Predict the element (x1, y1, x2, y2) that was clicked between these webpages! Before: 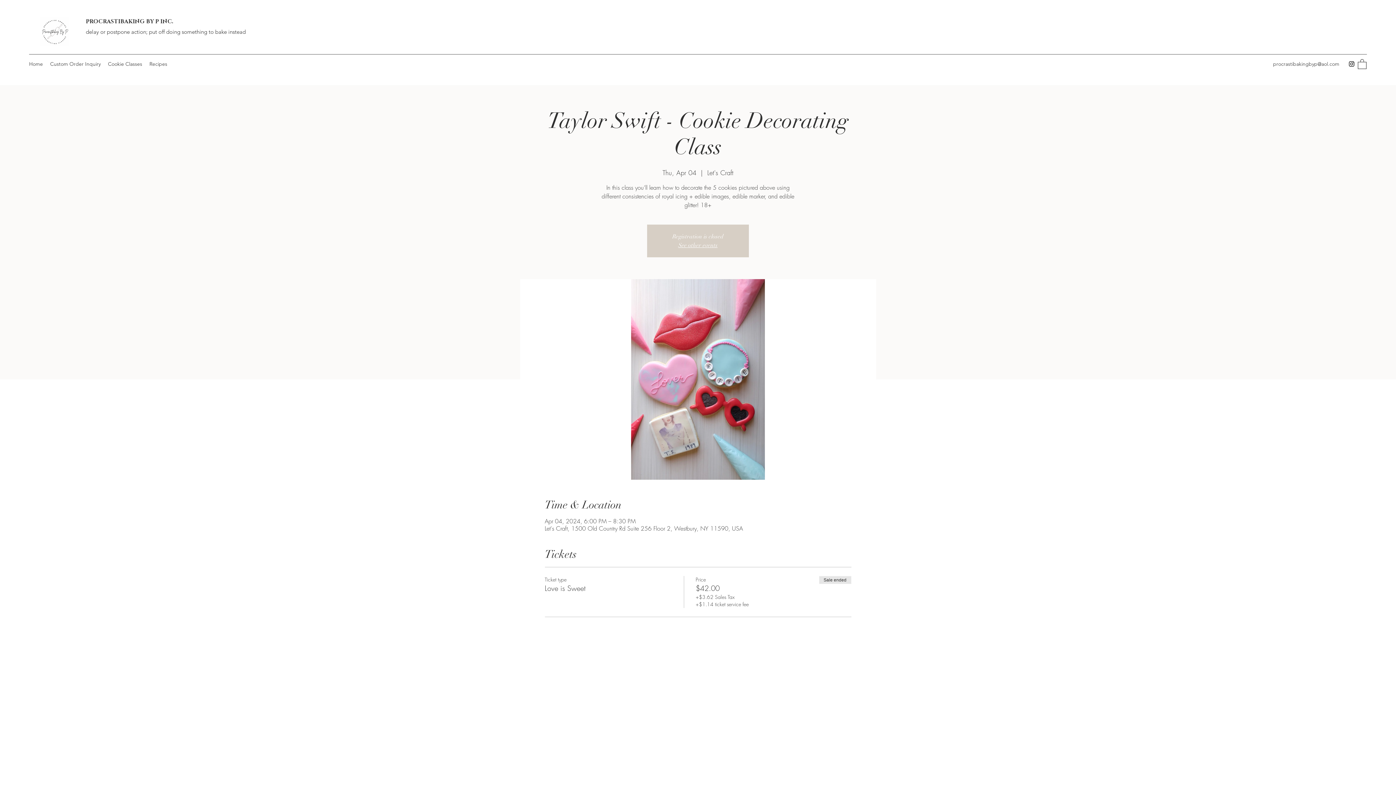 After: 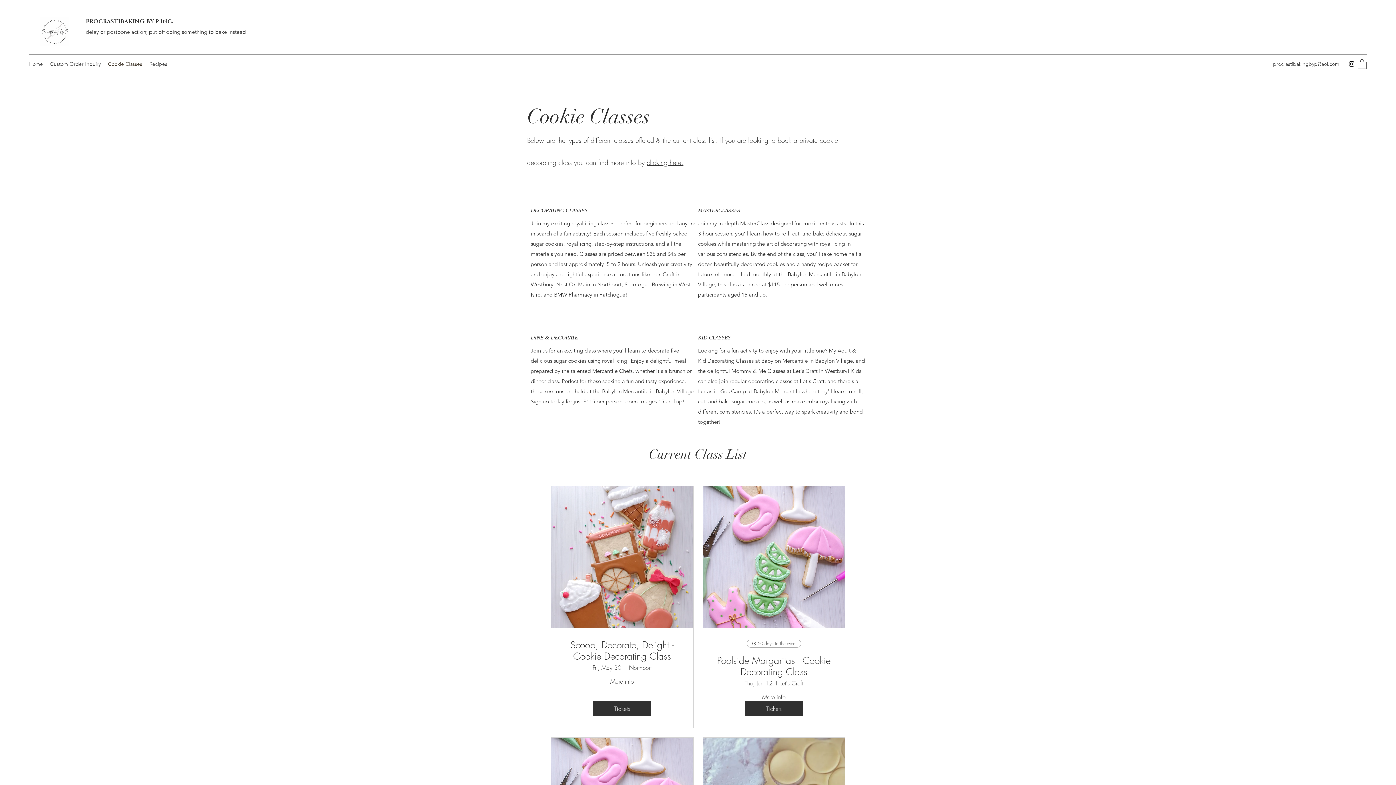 Action: label: Cookie Classes bbox: (104, 58, 145, 69)